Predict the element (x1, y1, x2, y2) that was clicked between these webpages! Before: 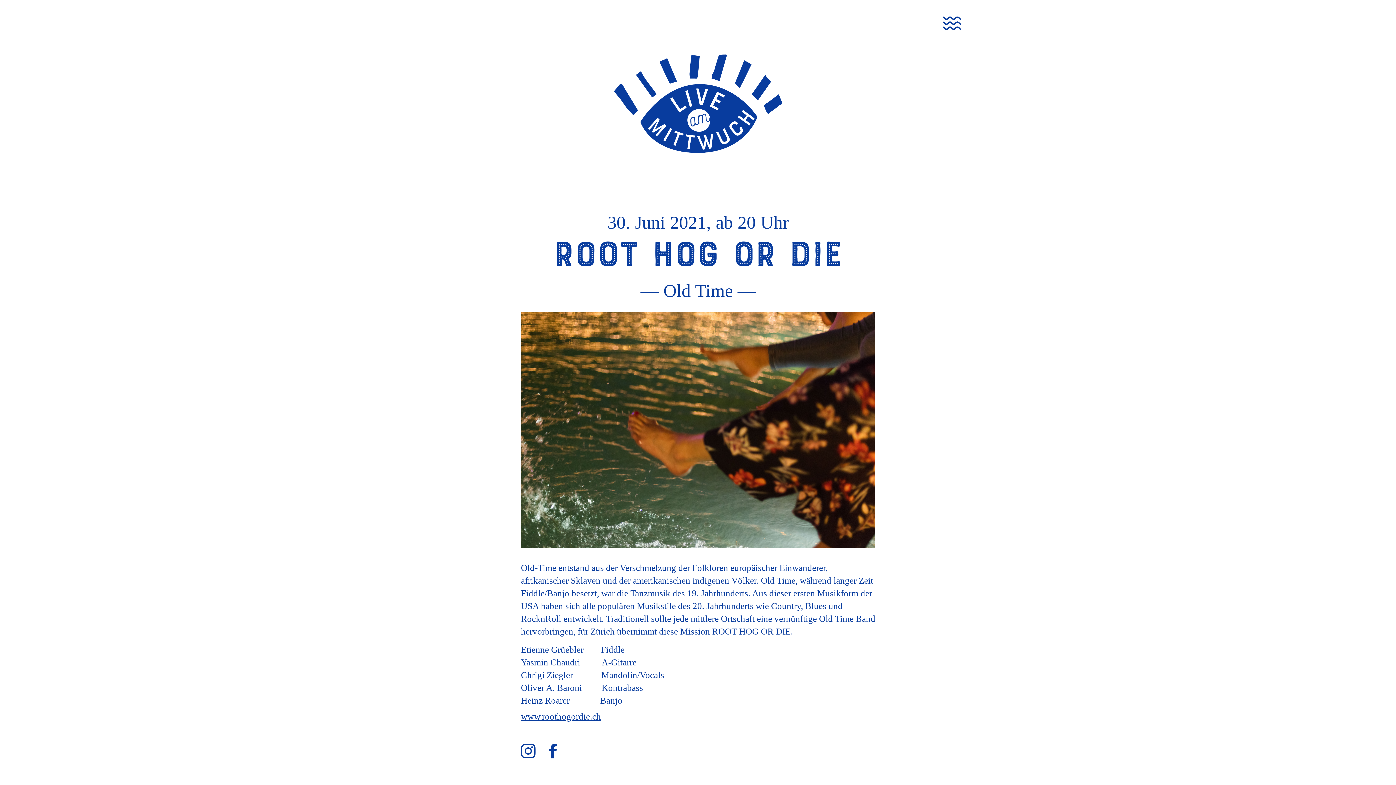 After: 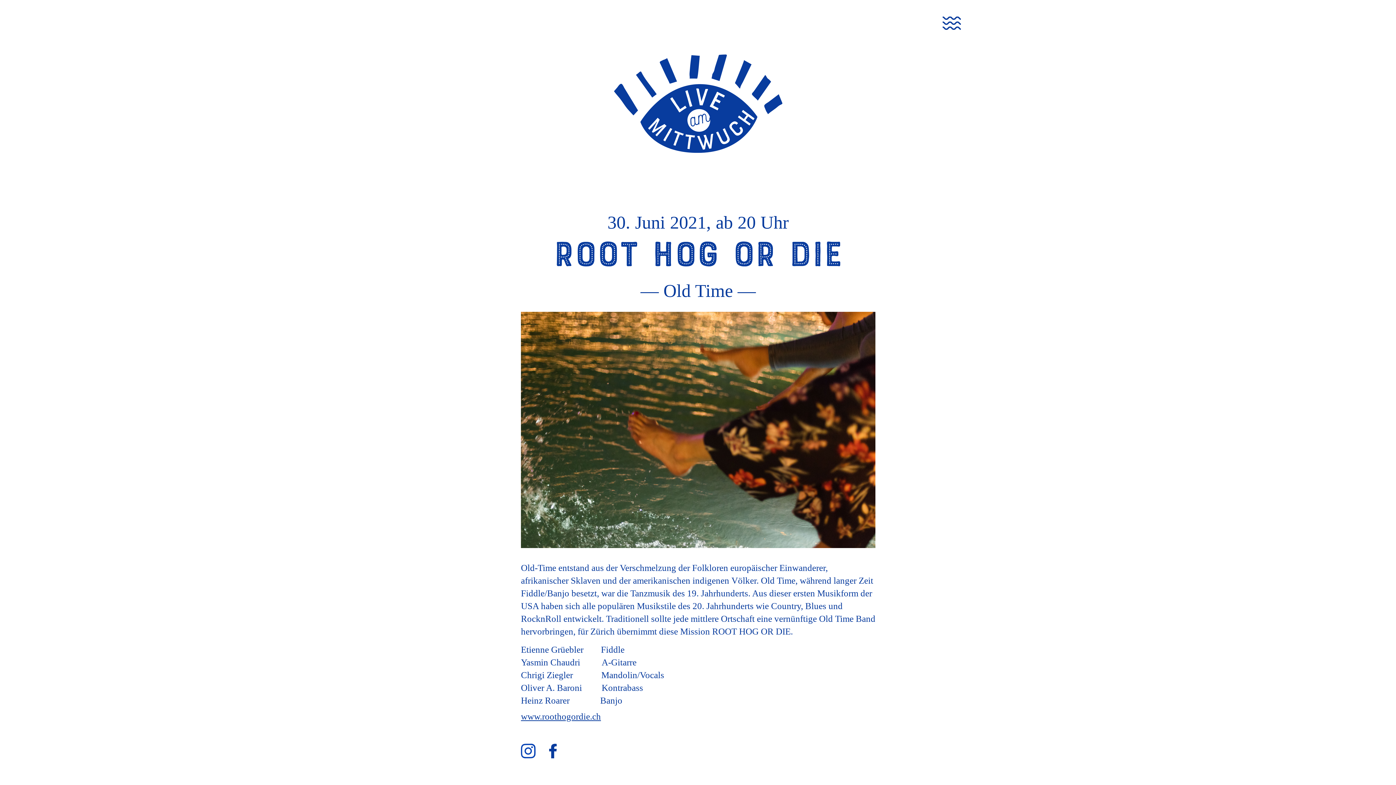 Action: bbox: (521, 744, 535, 758)